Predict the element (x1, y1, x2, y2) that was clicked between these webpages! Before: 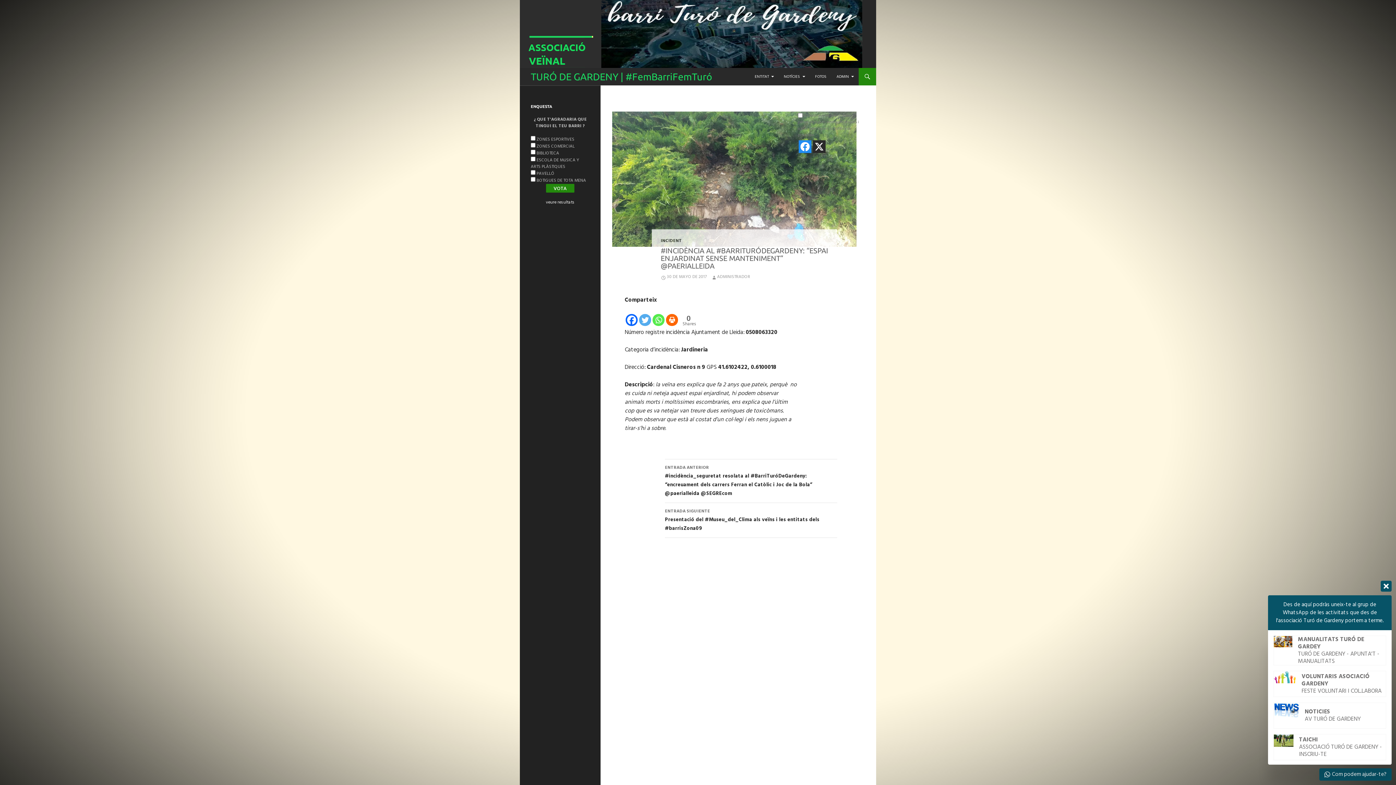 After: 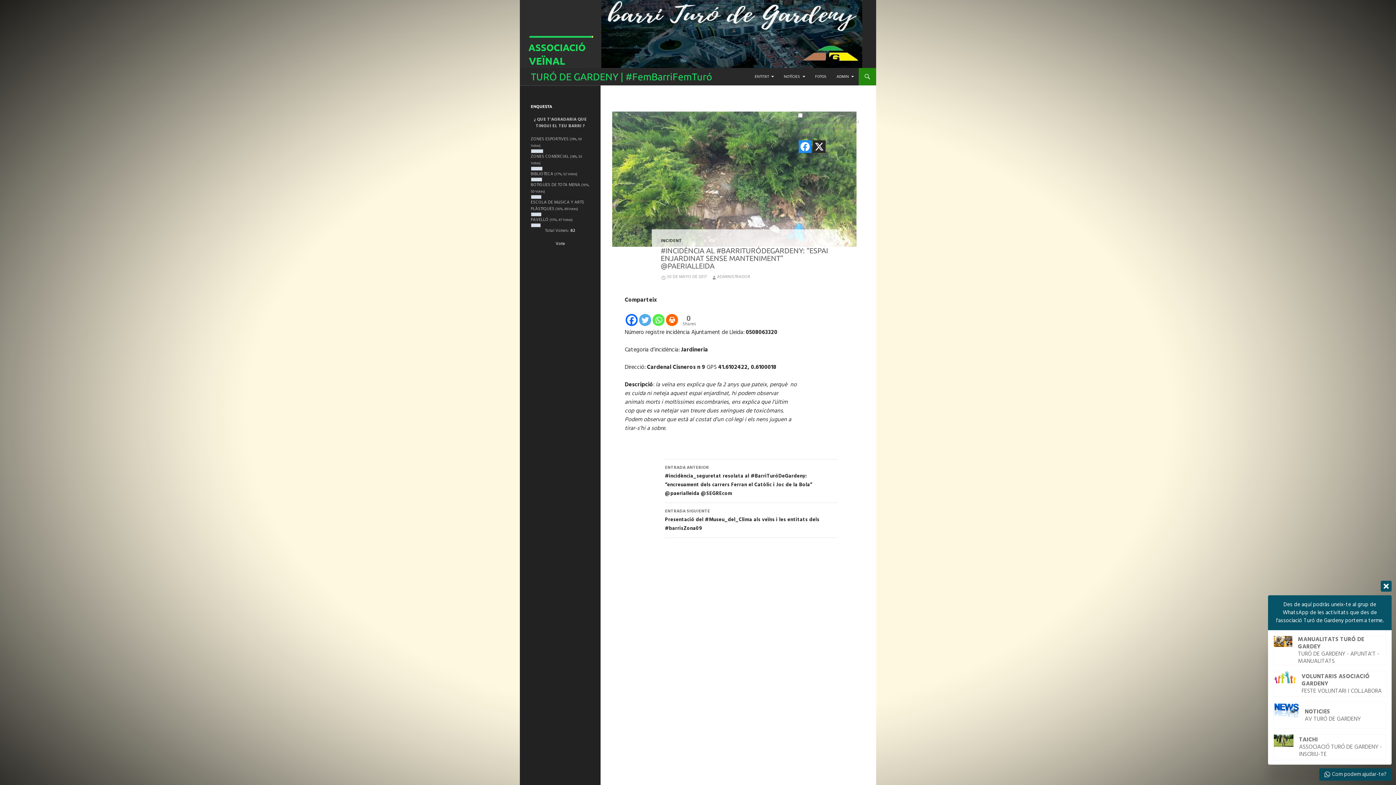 Action: bbox: (546, 198, 574, 206) label: veure resultats